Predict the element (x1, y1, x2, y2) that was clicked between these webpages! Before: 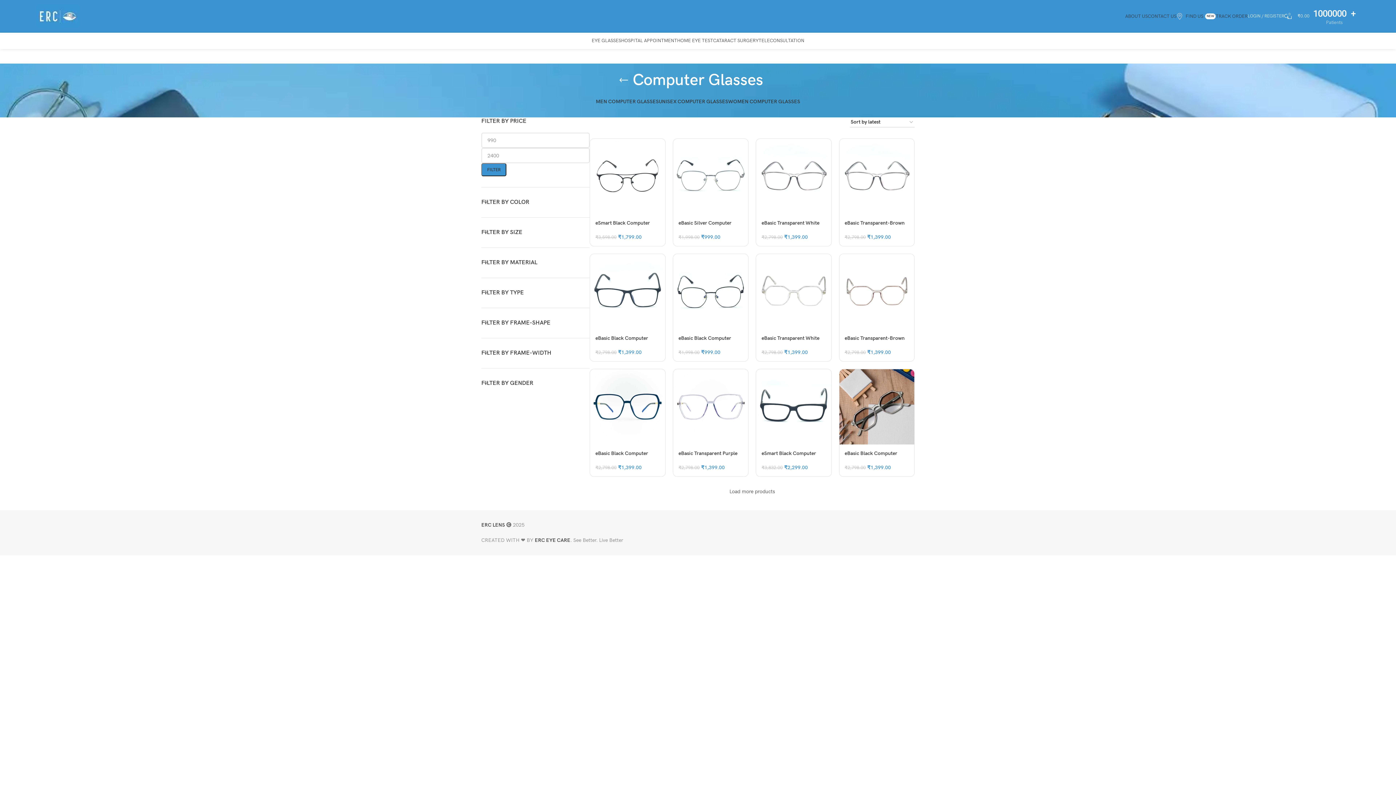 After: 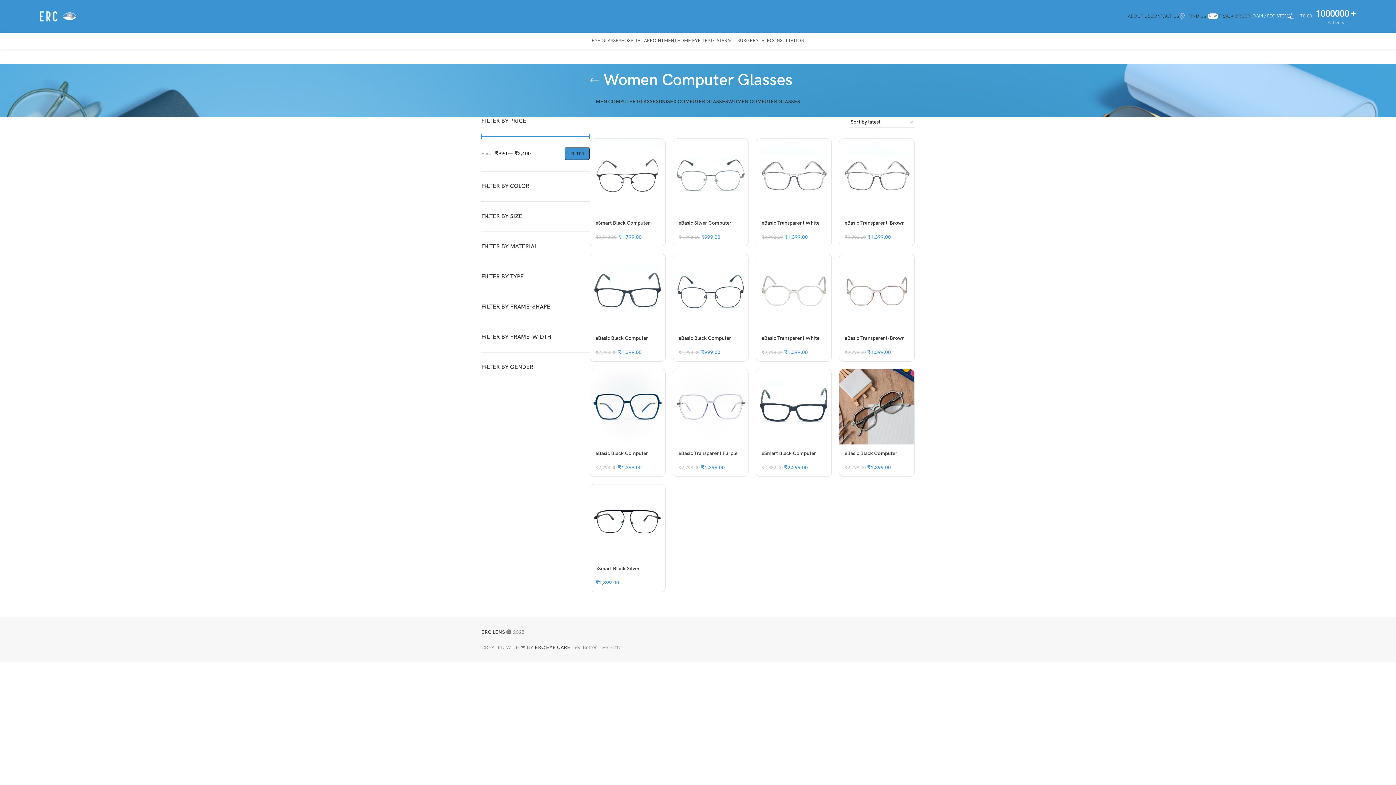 Action: label: WOMEN COMPUTER GLASSES bbox: (728, 93, 800, 110)